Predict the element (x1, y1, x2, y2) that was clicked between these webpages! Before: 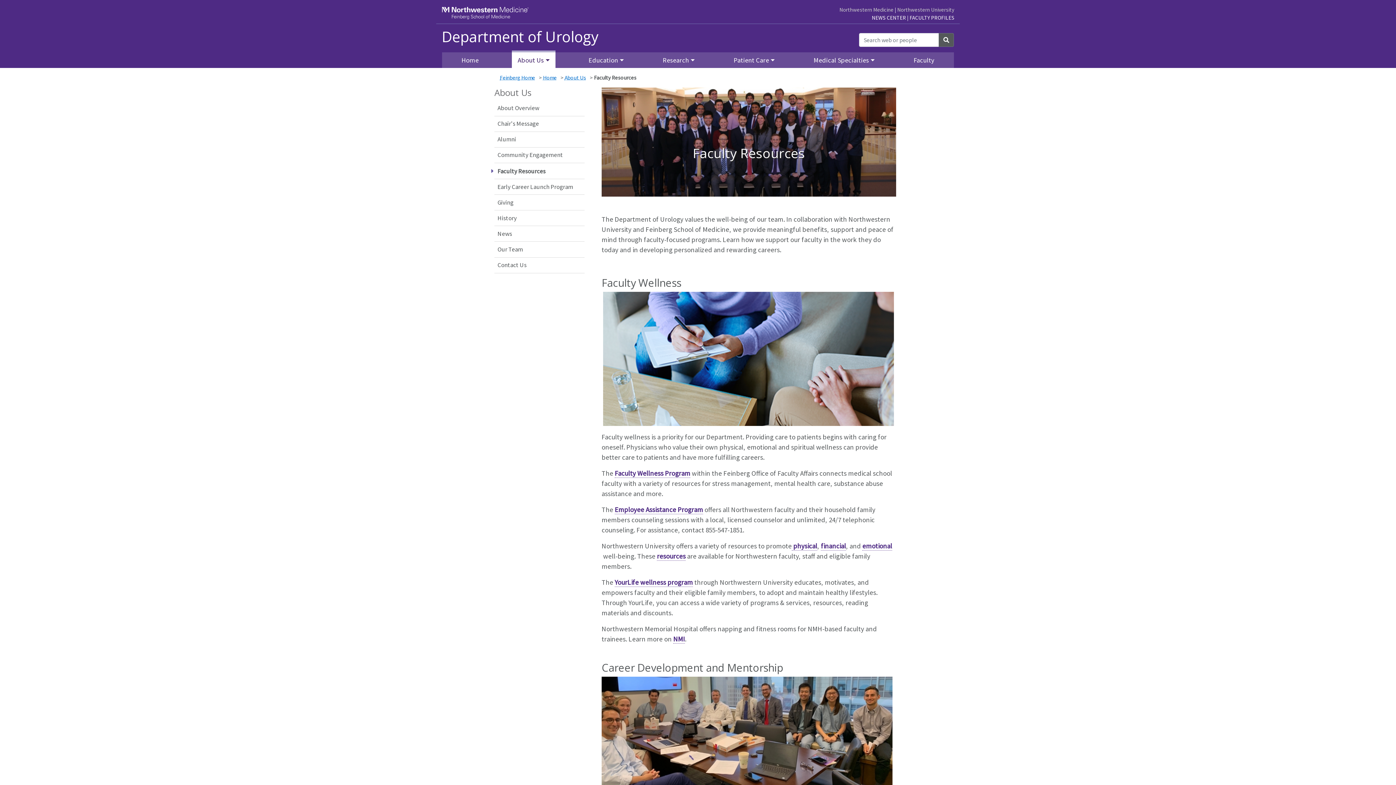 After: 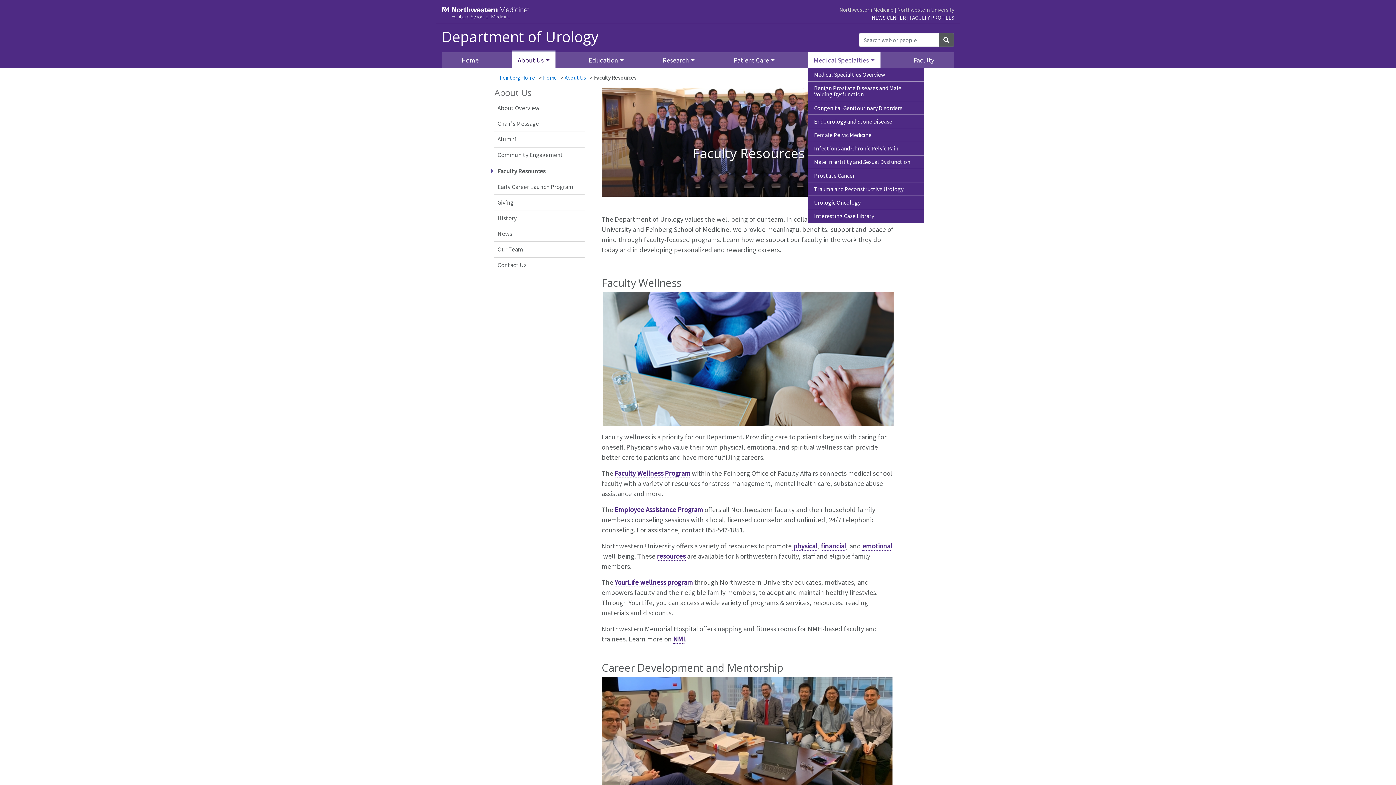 Action: bbox: (808, 52, 880, 67) label: Medical Specialties Dropdown